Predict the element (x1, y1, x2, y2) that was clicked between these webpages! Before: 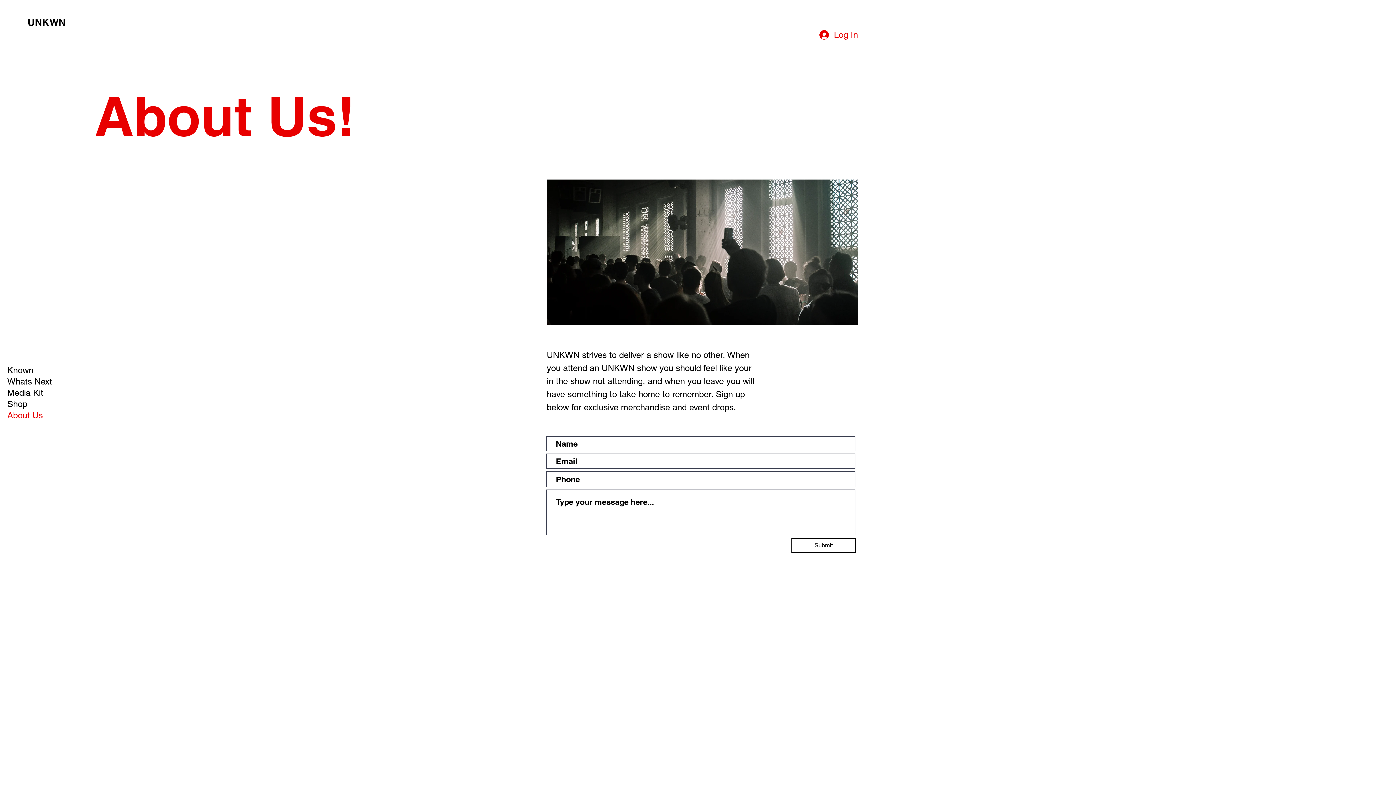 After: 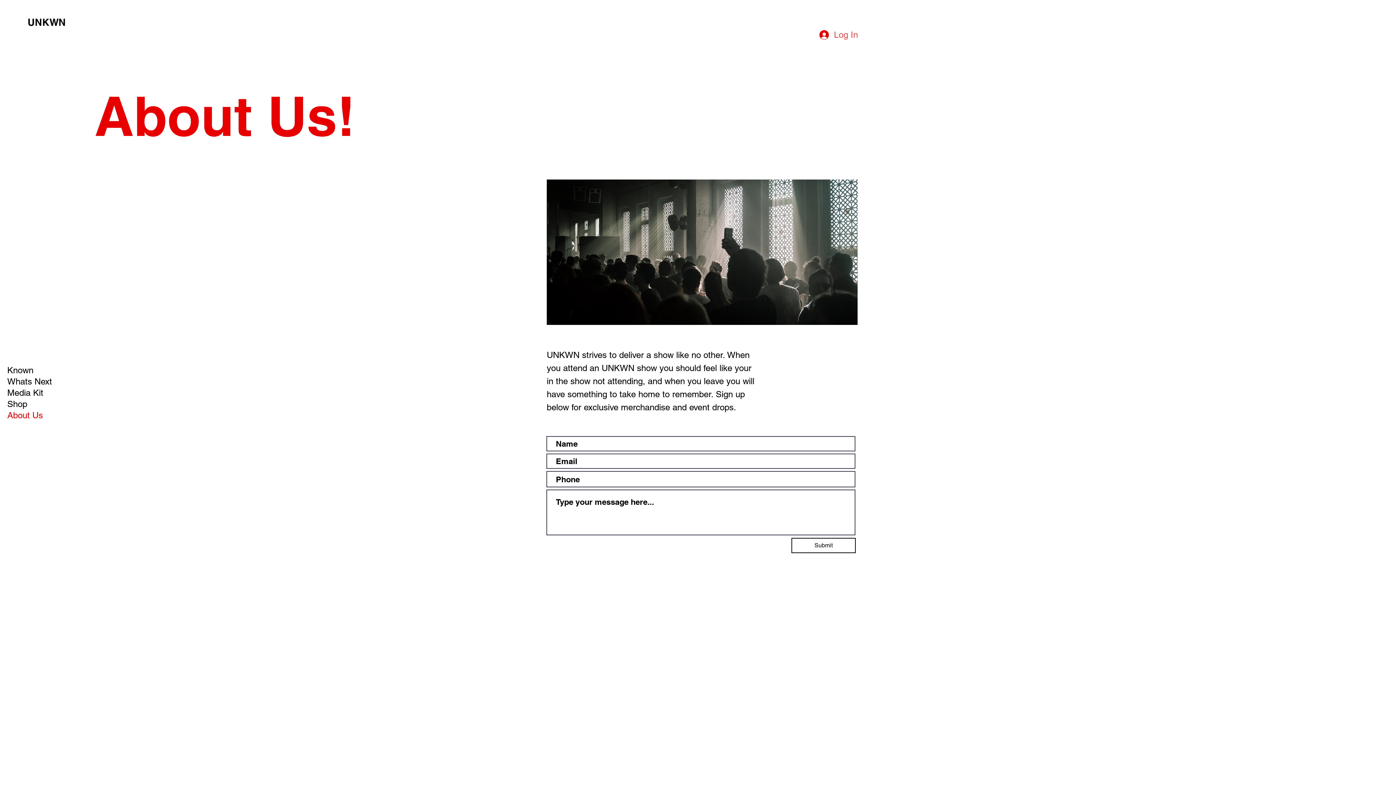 Action: label: Log In bbox: (814, 26, 858, 42)